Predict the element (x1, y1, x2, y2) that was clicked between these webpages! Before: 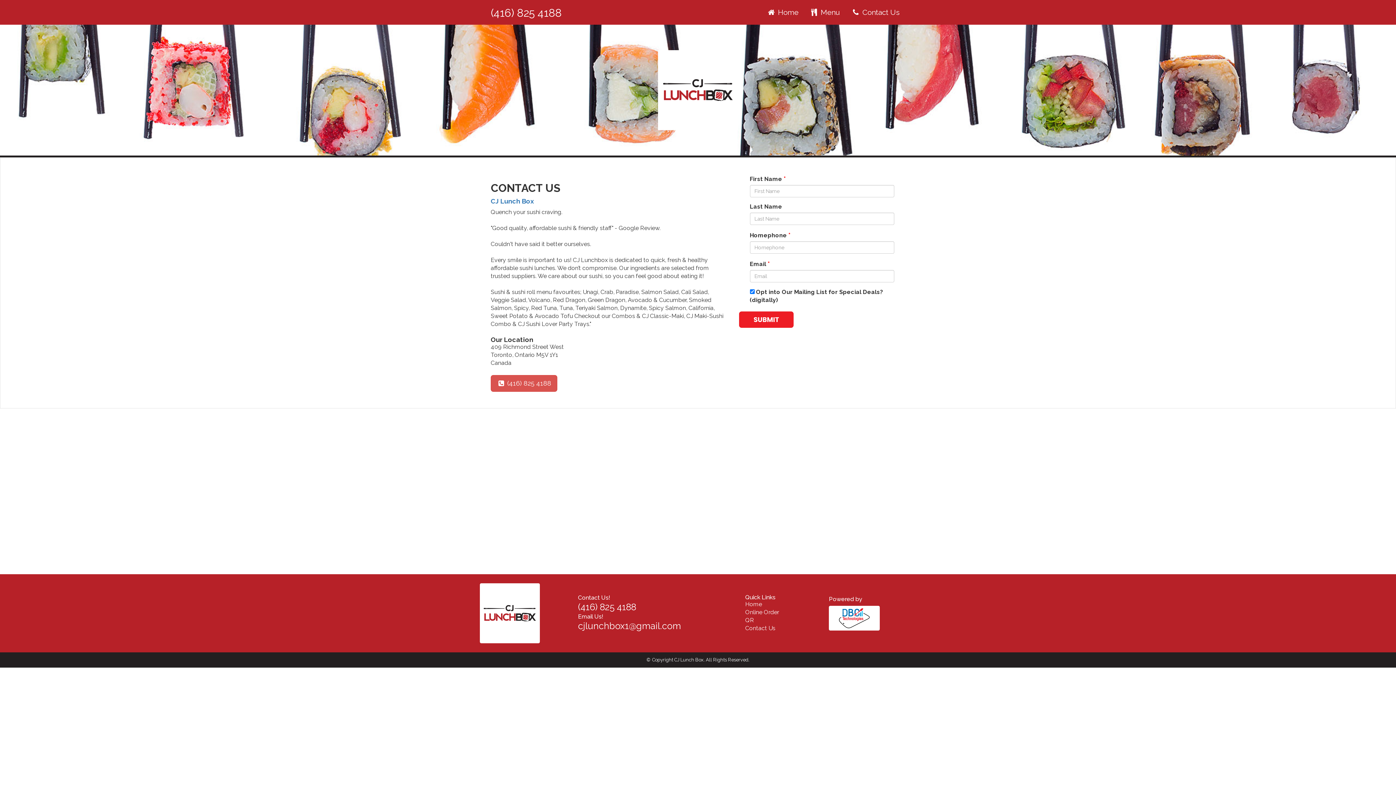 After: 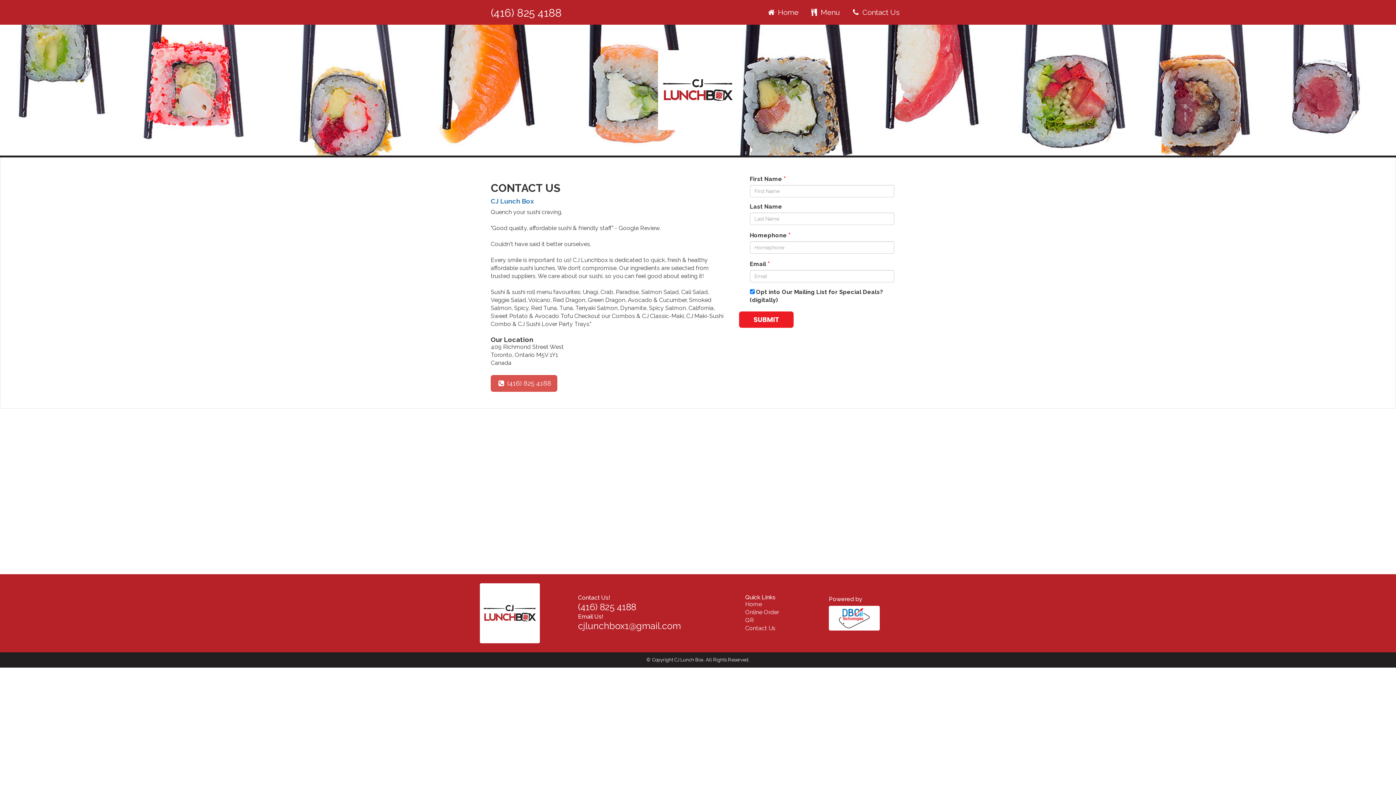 Action: bbox: (845, 3, 905, 21) label:  Contact Us